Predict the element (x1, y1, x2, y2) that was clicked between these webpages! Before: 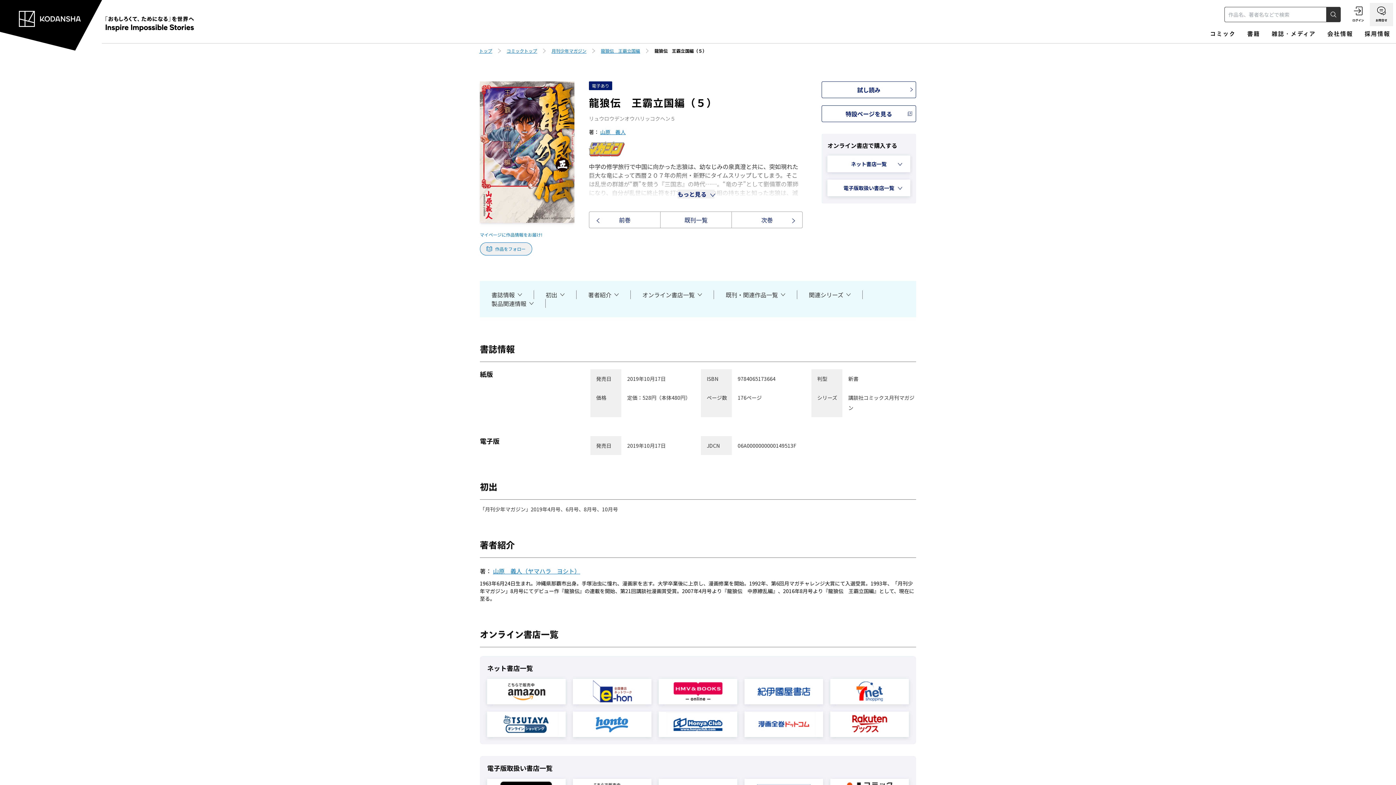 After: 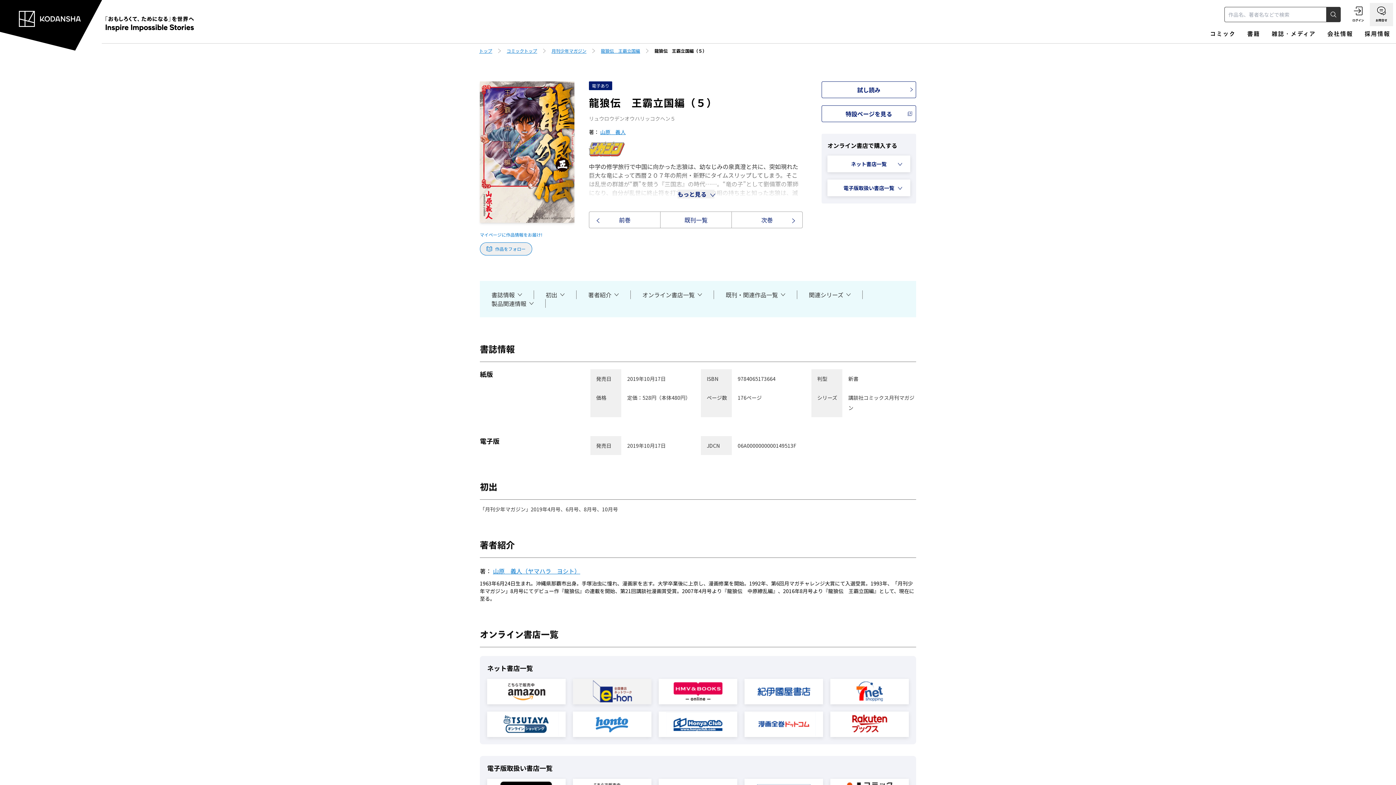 Action: bbox: (573, 679, 651, 704)